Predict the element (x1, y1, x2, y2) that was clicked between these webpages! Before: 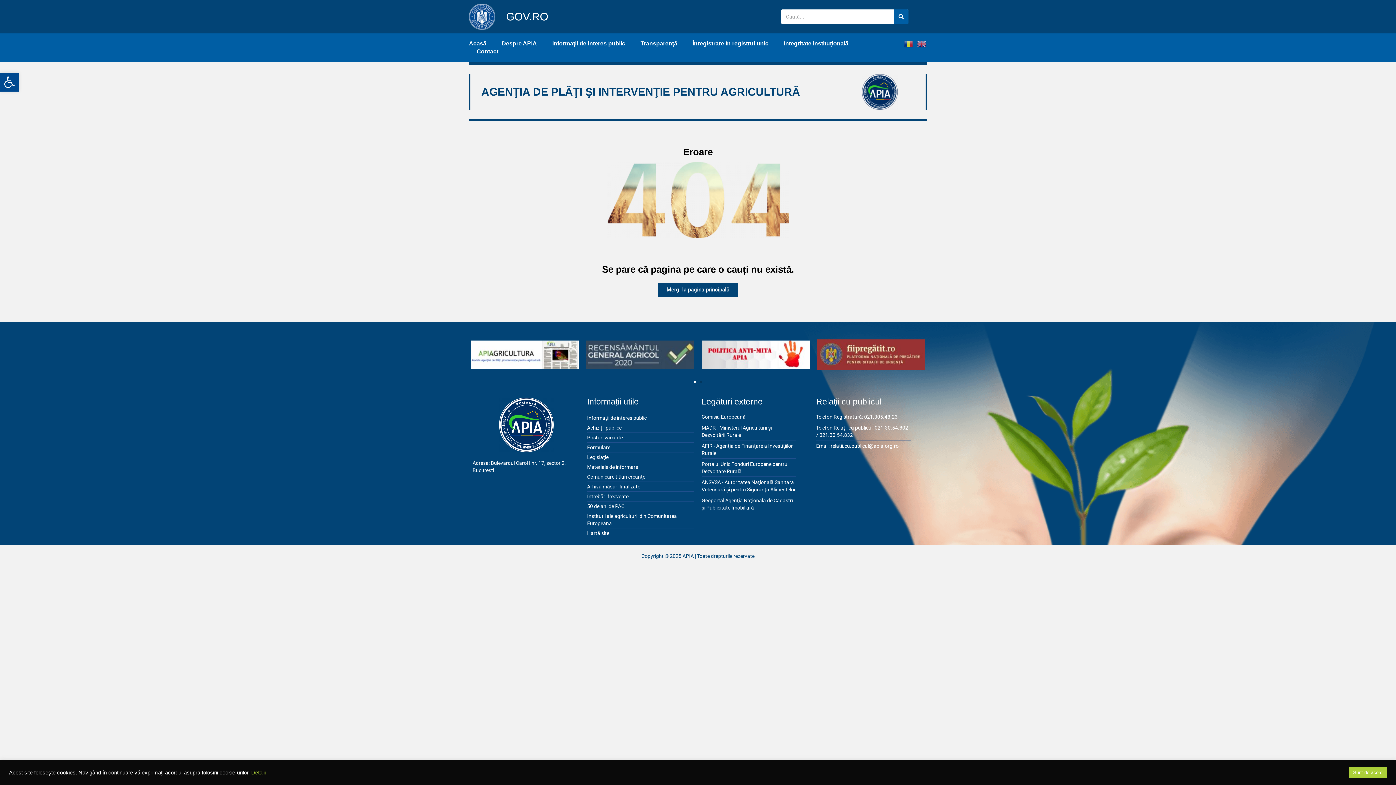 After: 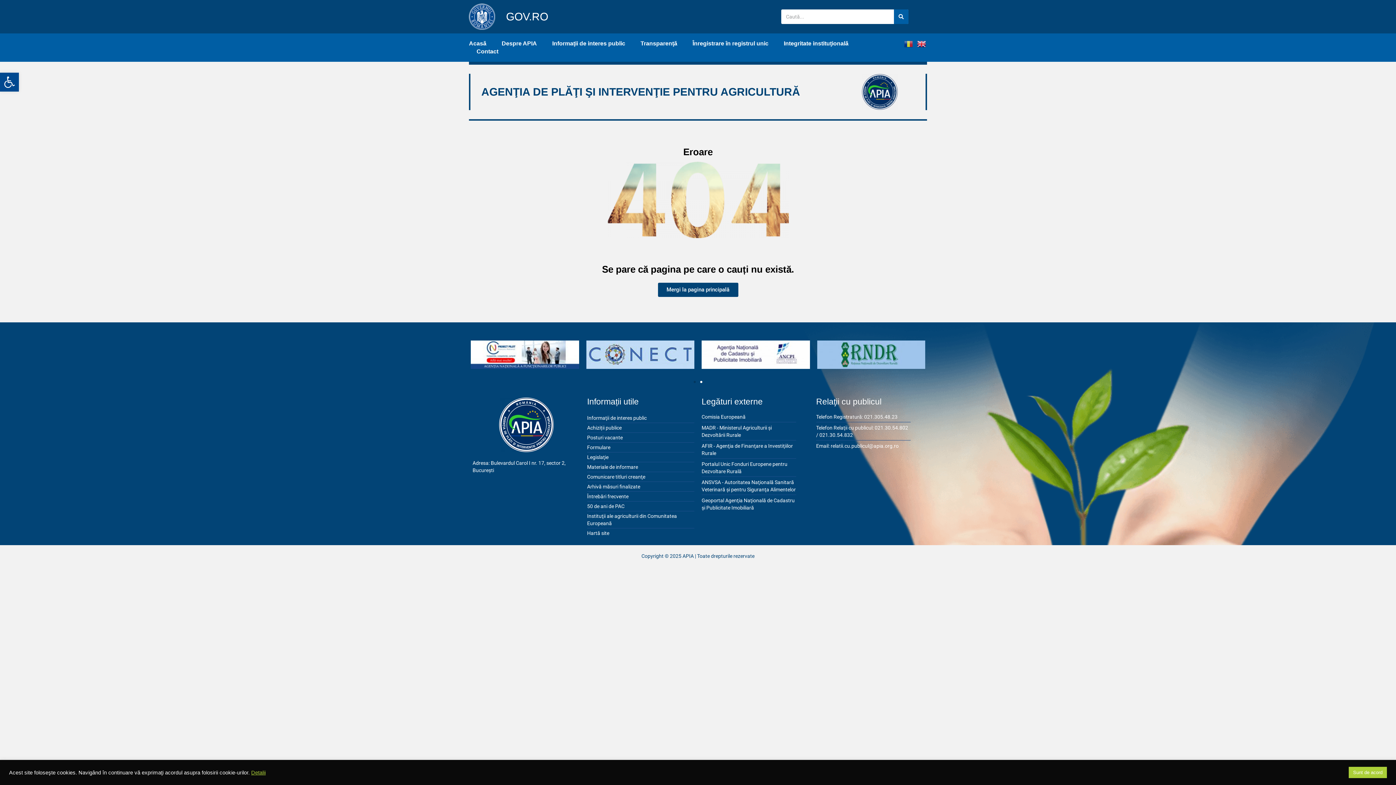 Action: bbox: (913, 40, 926, 46)